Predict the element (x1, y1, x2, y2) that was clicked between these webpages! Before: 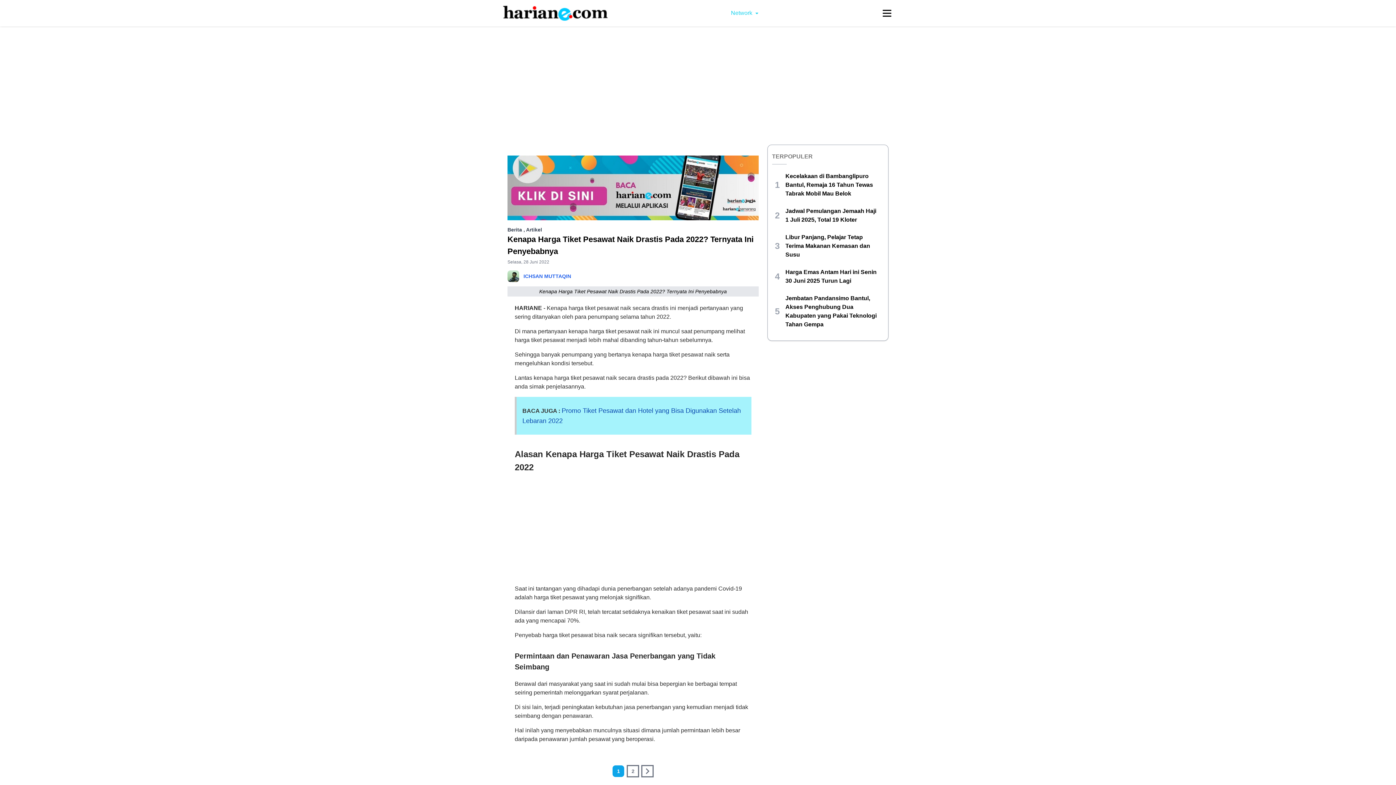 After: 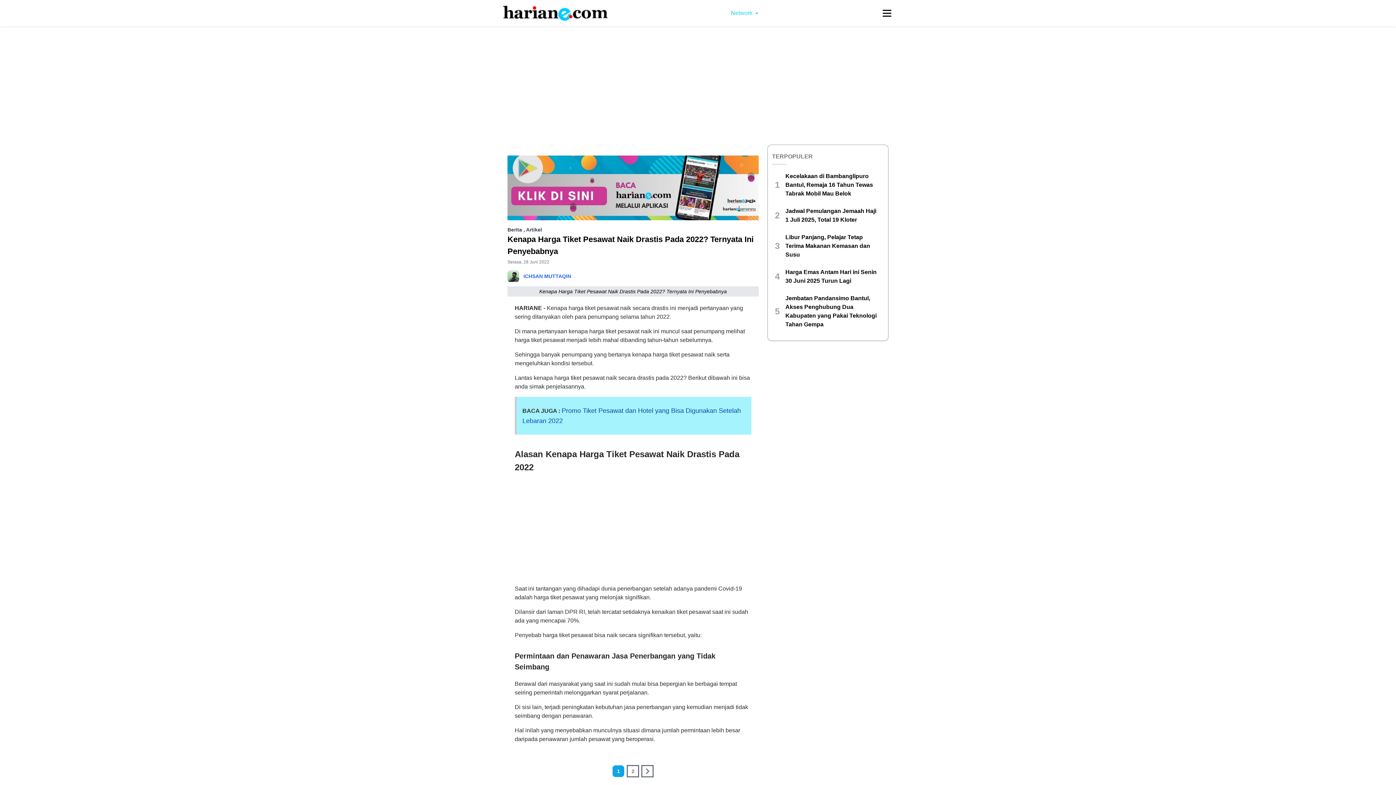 Action: bbox: (507, 155, 758, 220)